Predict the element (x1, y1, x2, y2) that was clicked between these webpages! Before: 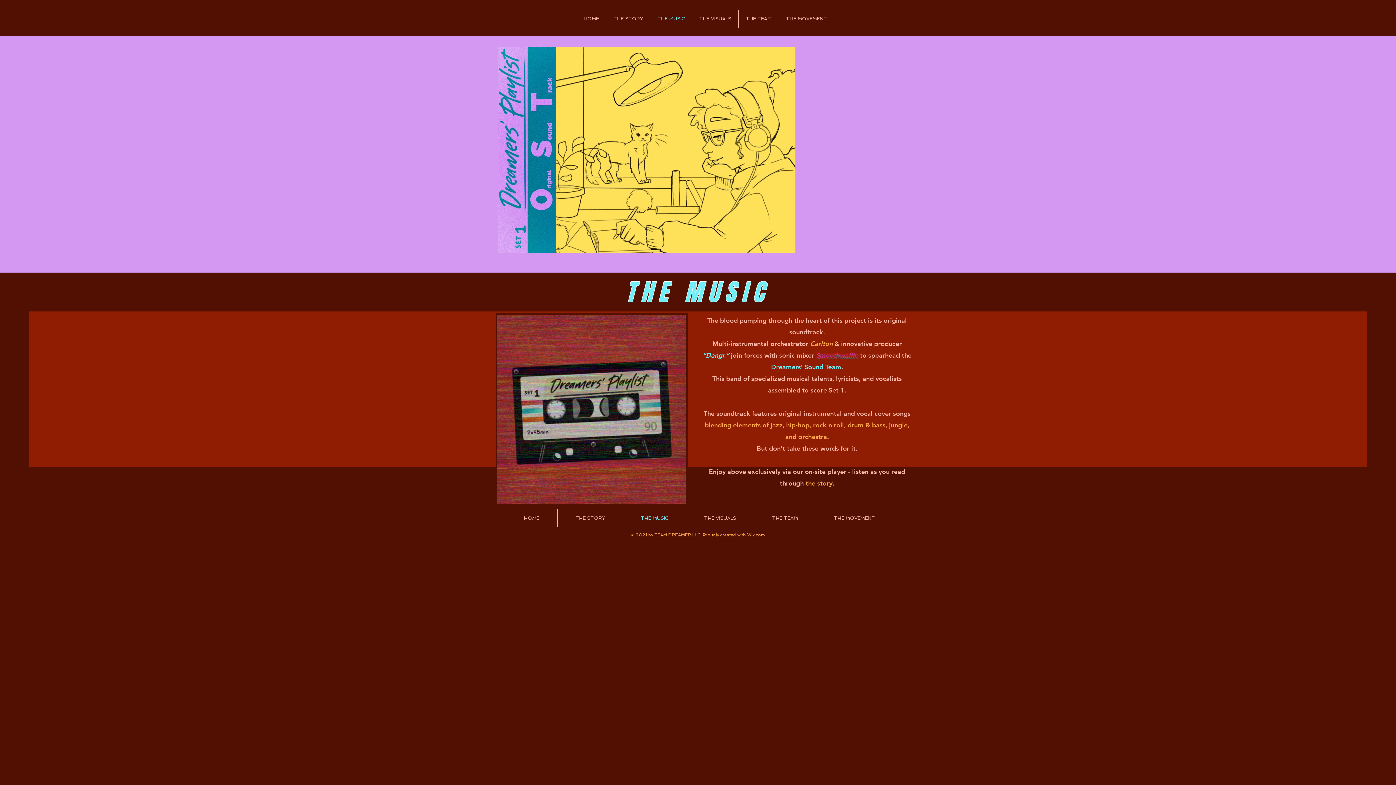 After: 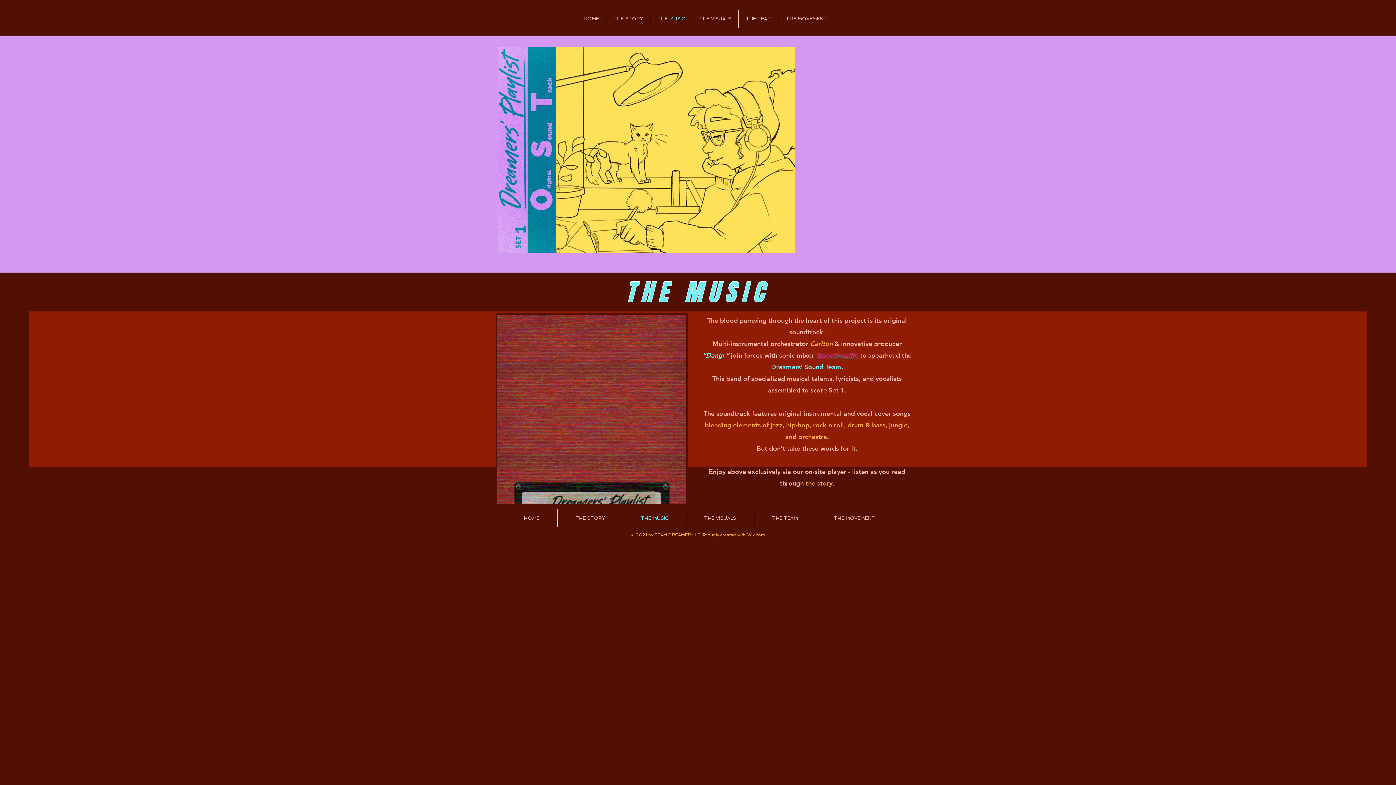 Action: label: THE MUSIC bbox: (650, 9, 692, 28)